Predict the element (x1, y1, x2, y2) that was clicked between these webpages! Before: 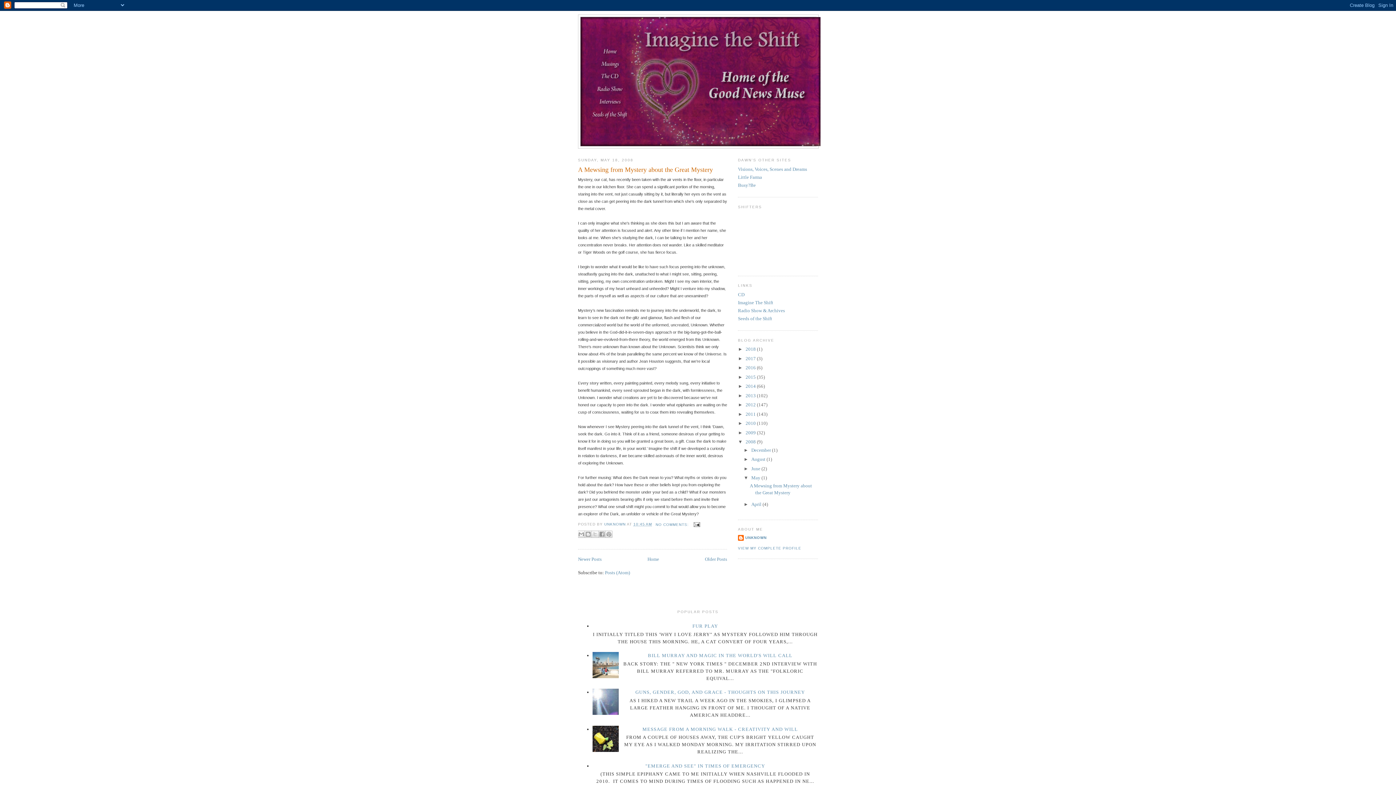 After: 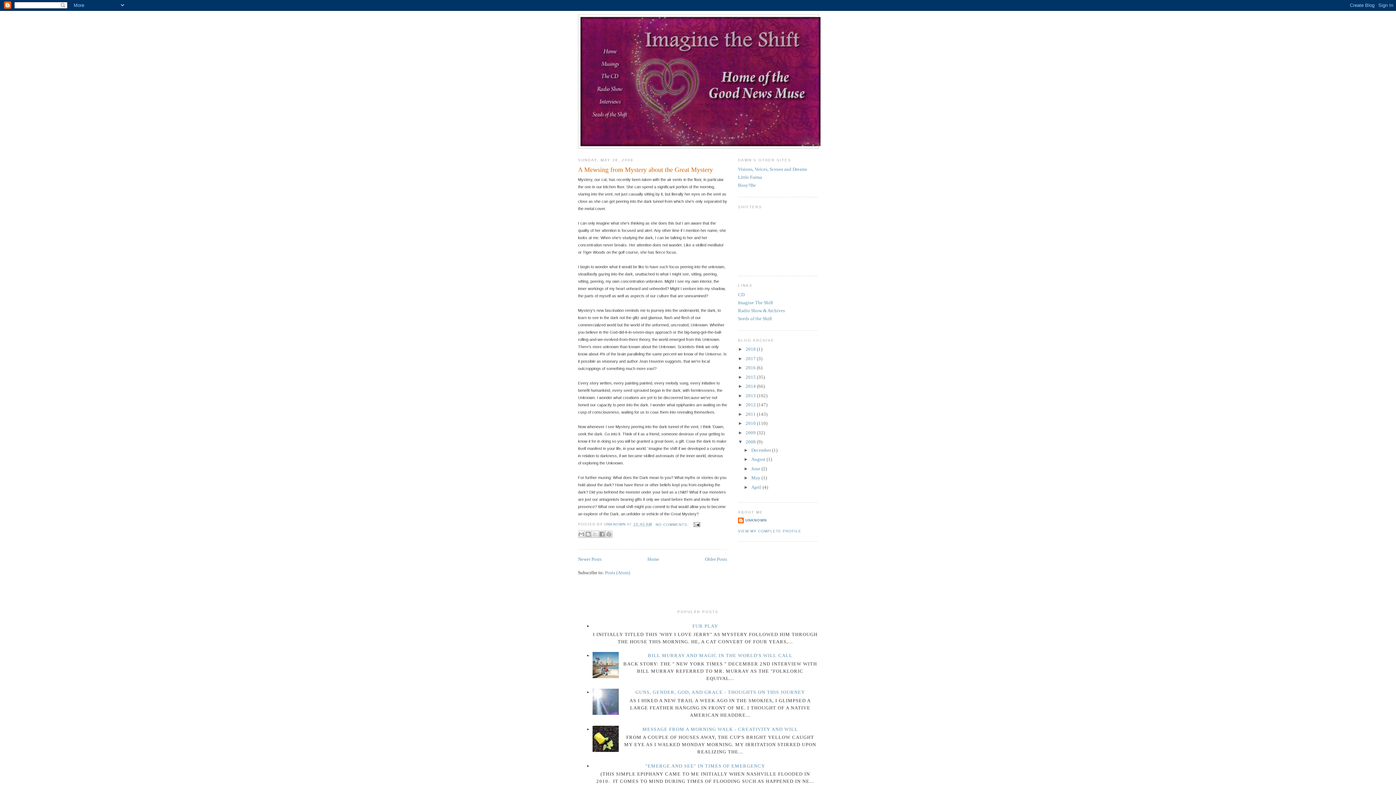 Action: label: ▼   bbox: (743, 475, 751, 480)